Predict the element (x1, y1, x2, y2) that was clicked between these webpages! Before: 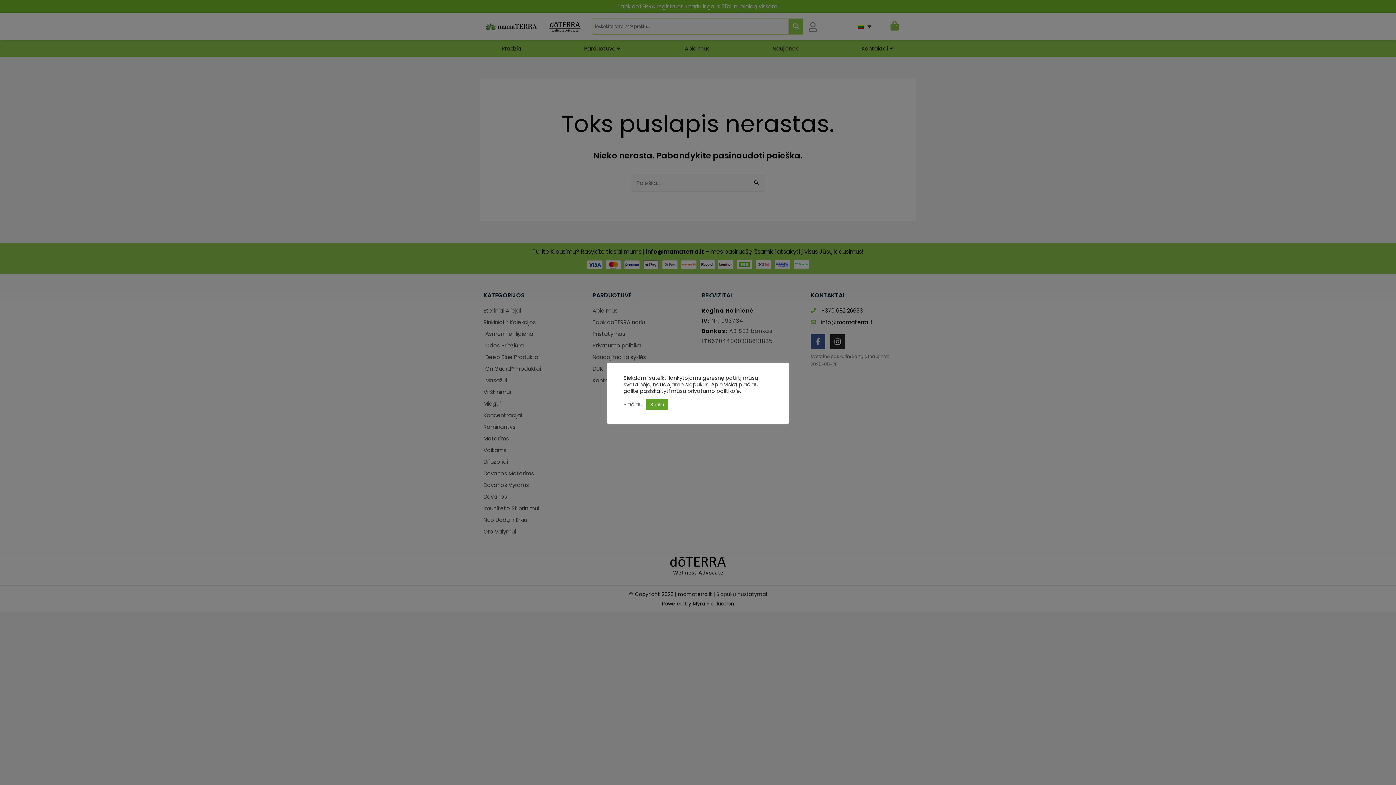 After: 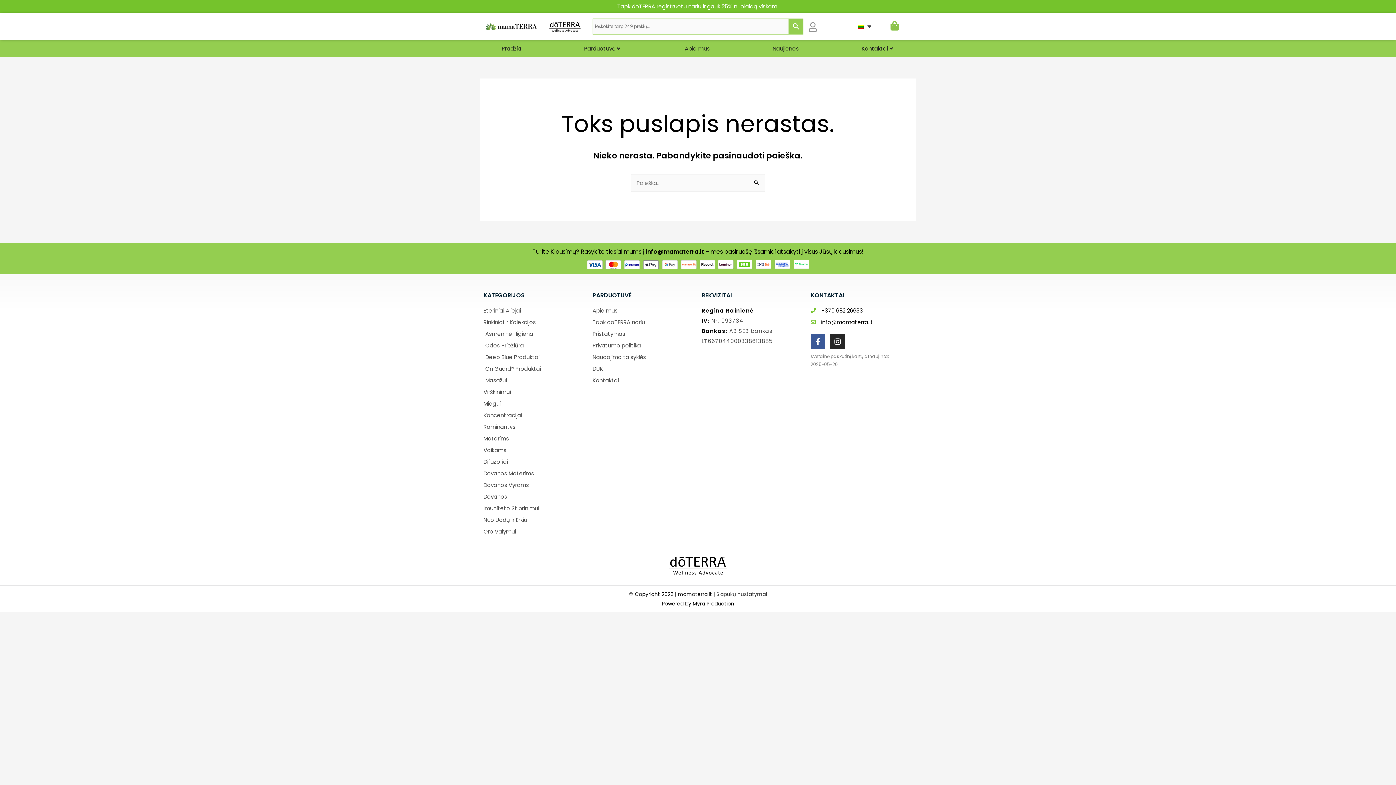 Action: bbox: (646, 399, 668, 410) label: Sutikti